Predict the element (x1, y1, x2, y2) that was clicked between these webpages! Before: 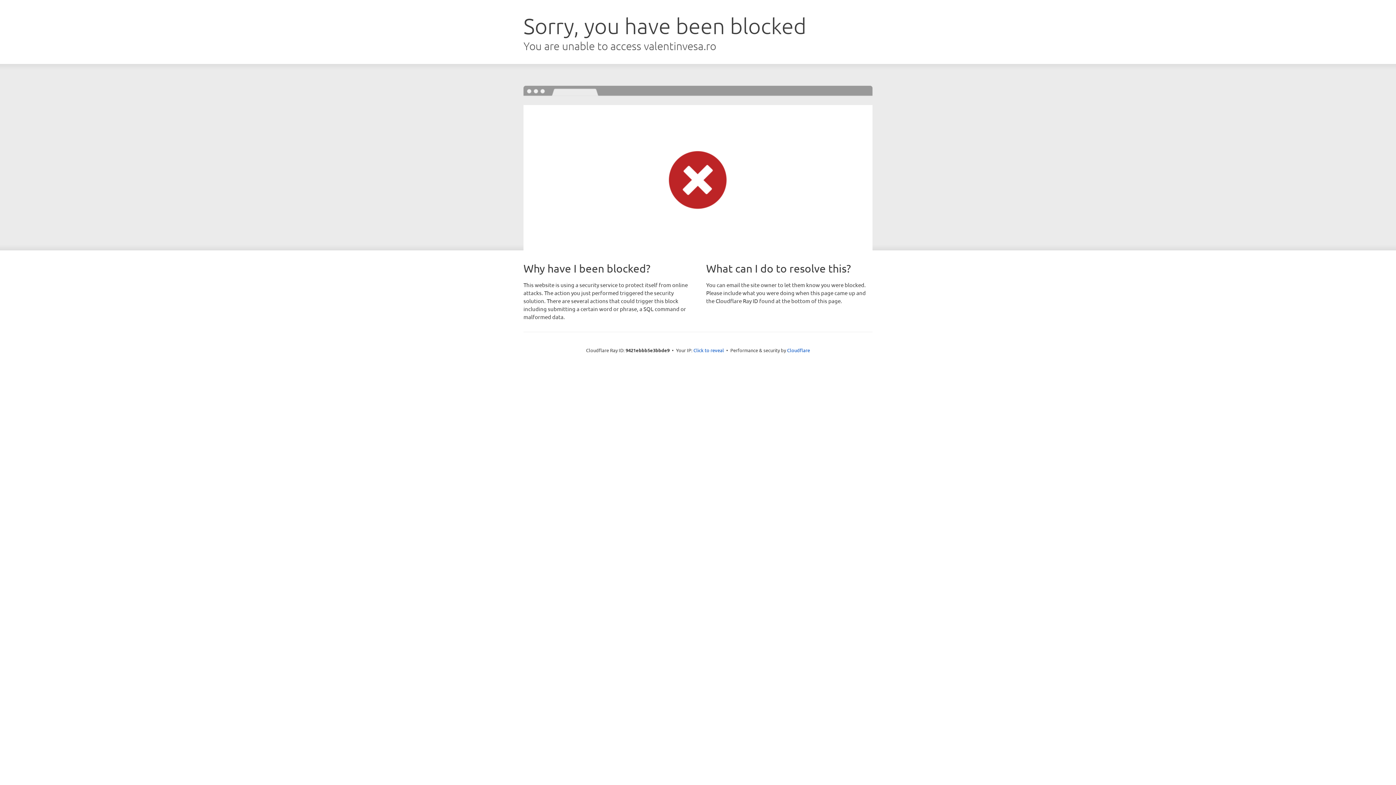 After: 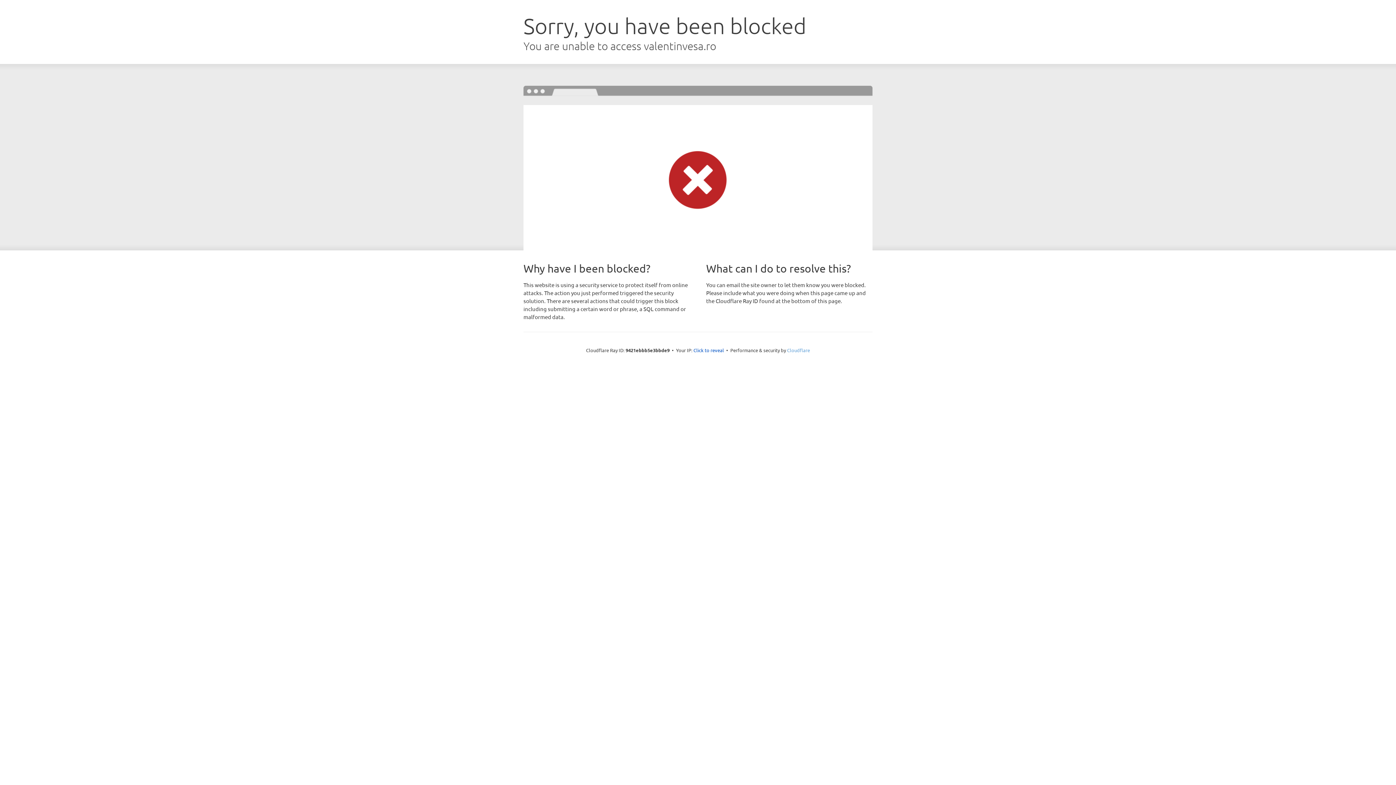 Action: bbox: (787, 347, 810, 353) label: Cloudflare